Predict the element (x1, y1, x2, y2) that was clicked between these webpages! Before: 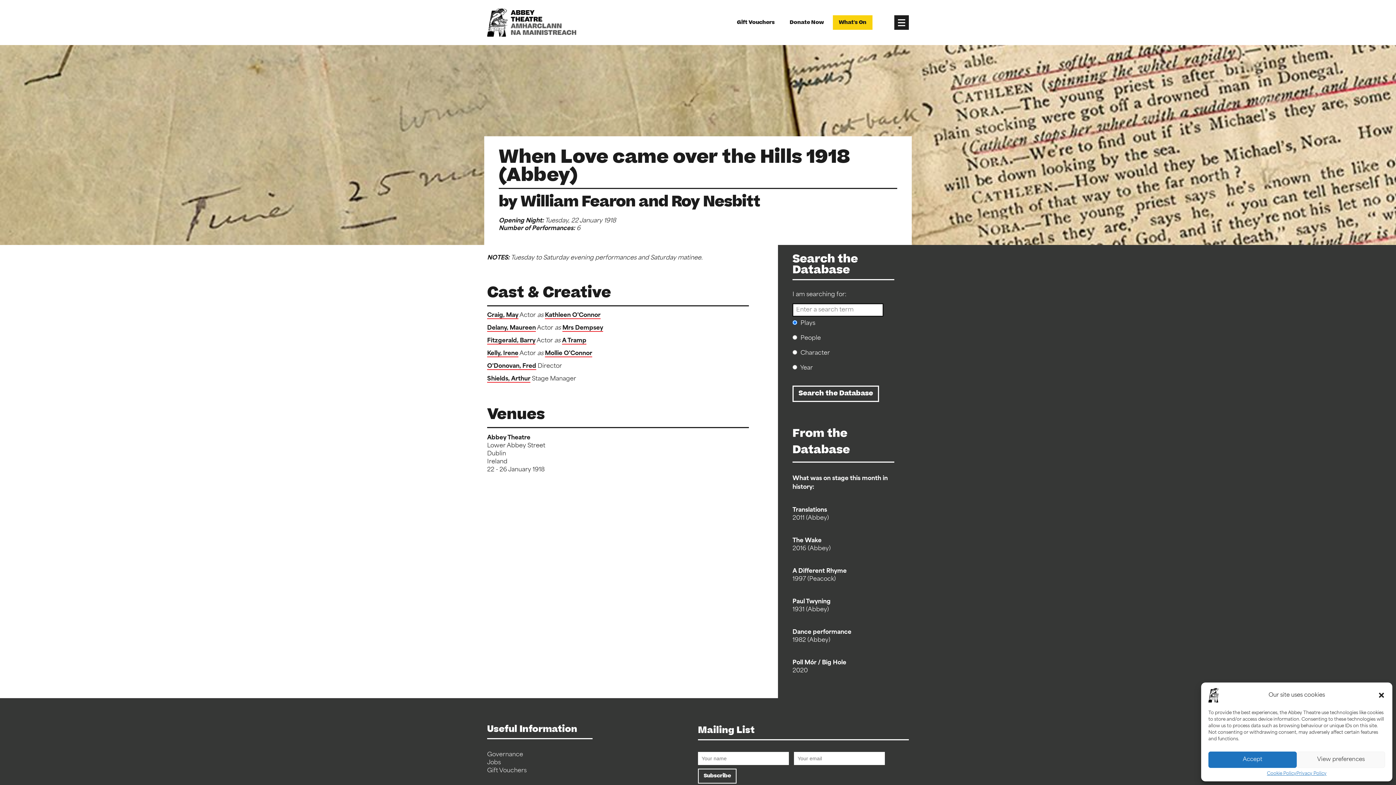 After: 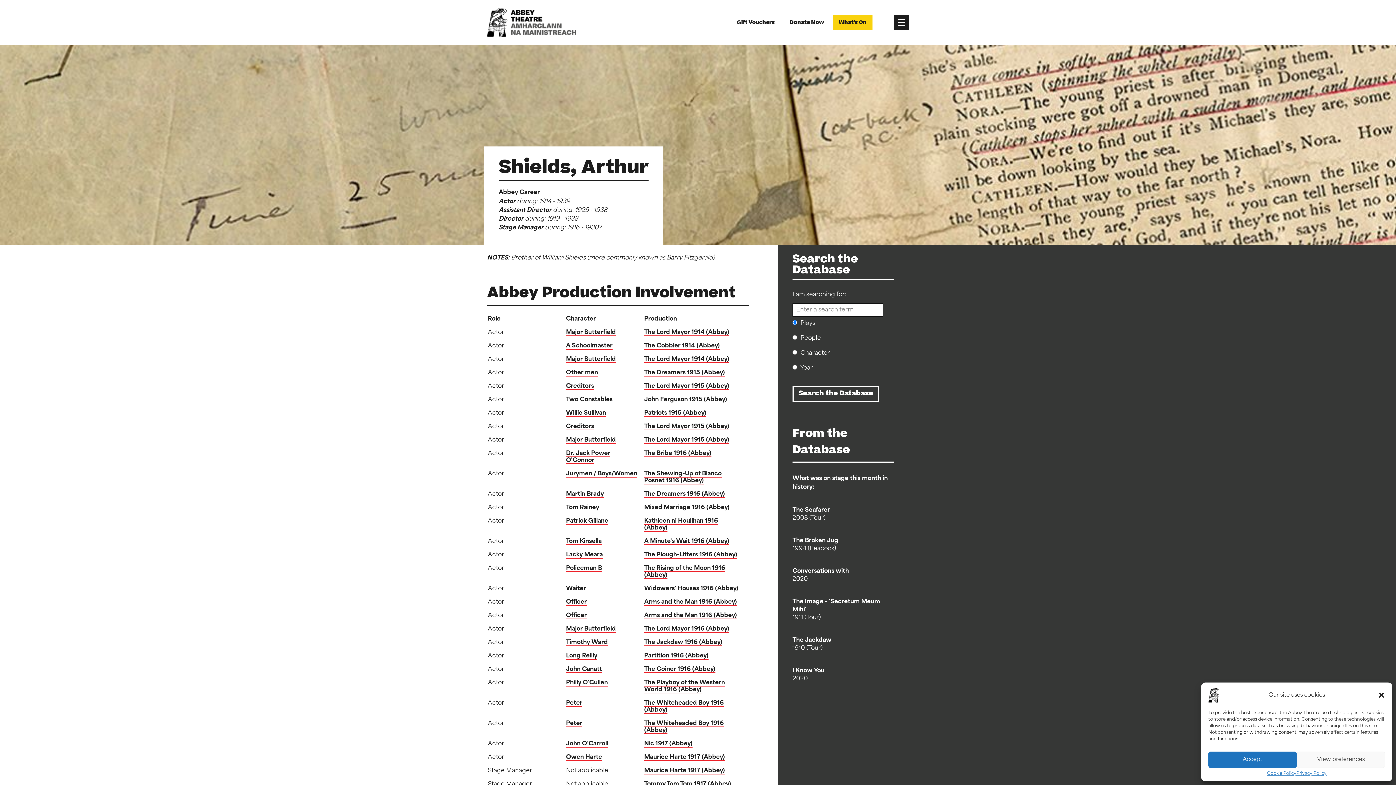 Action: bbox: (487, 376, 530, 382) label: Shields, Arthur